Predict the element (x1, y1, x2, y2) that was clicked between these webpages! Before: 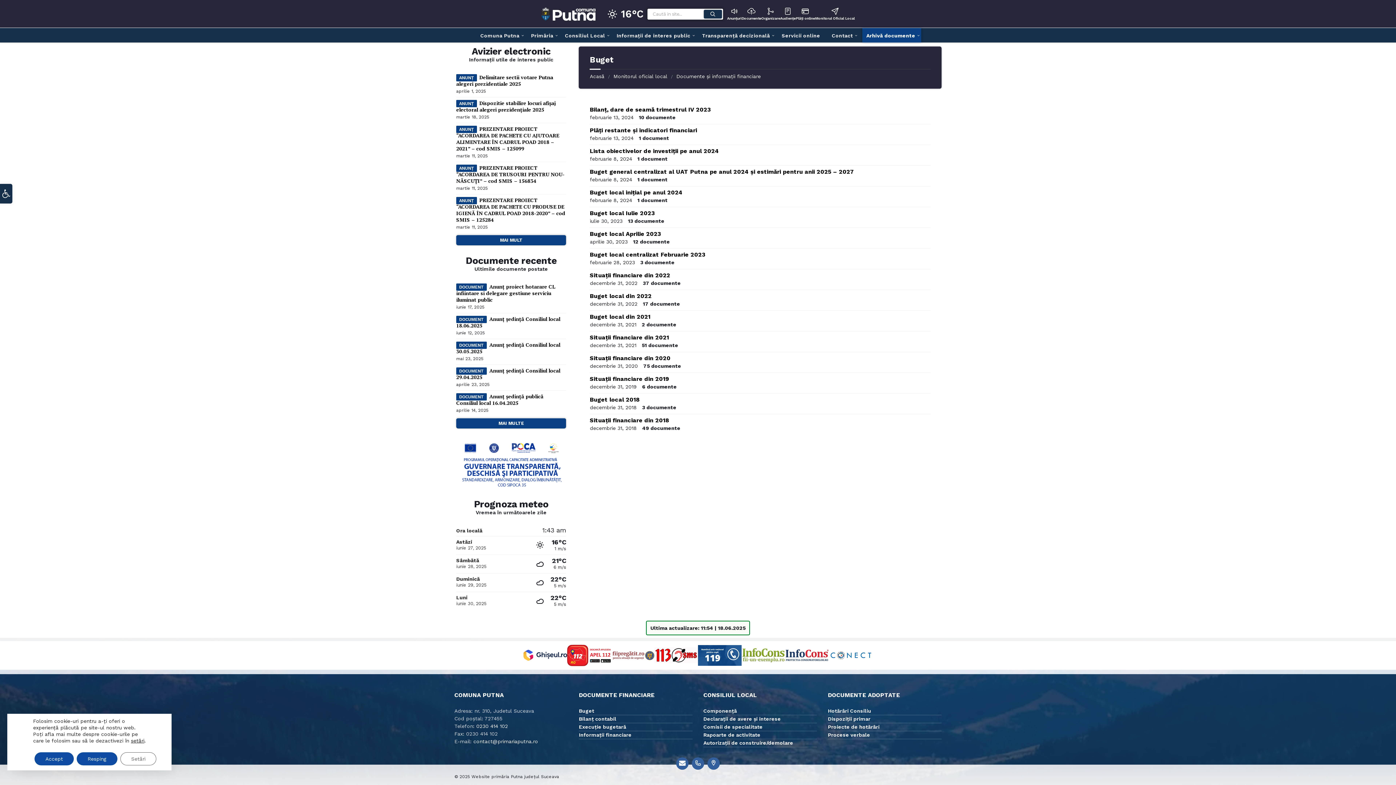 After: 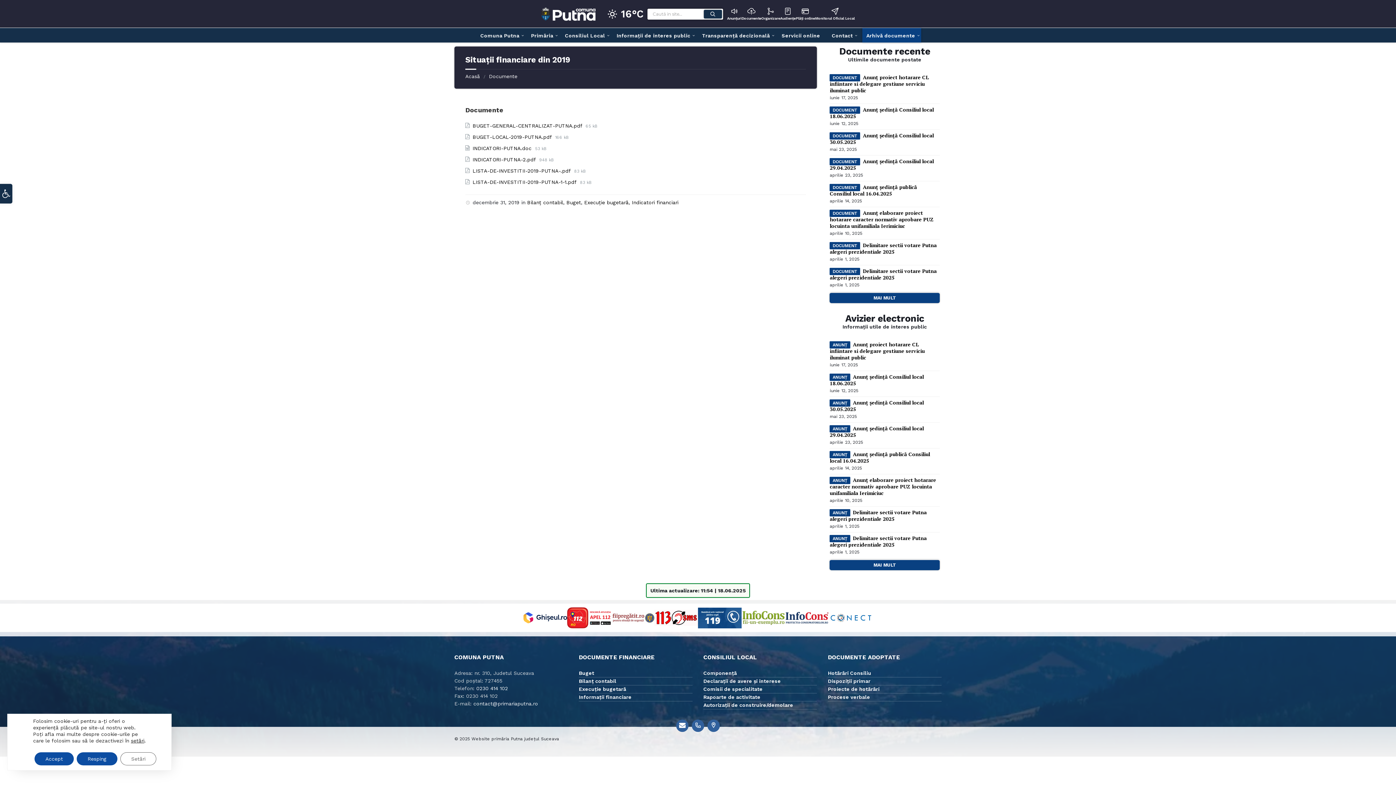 Action: label: Situații financiare din 2019 bbox: (589, 375, 669, 382)